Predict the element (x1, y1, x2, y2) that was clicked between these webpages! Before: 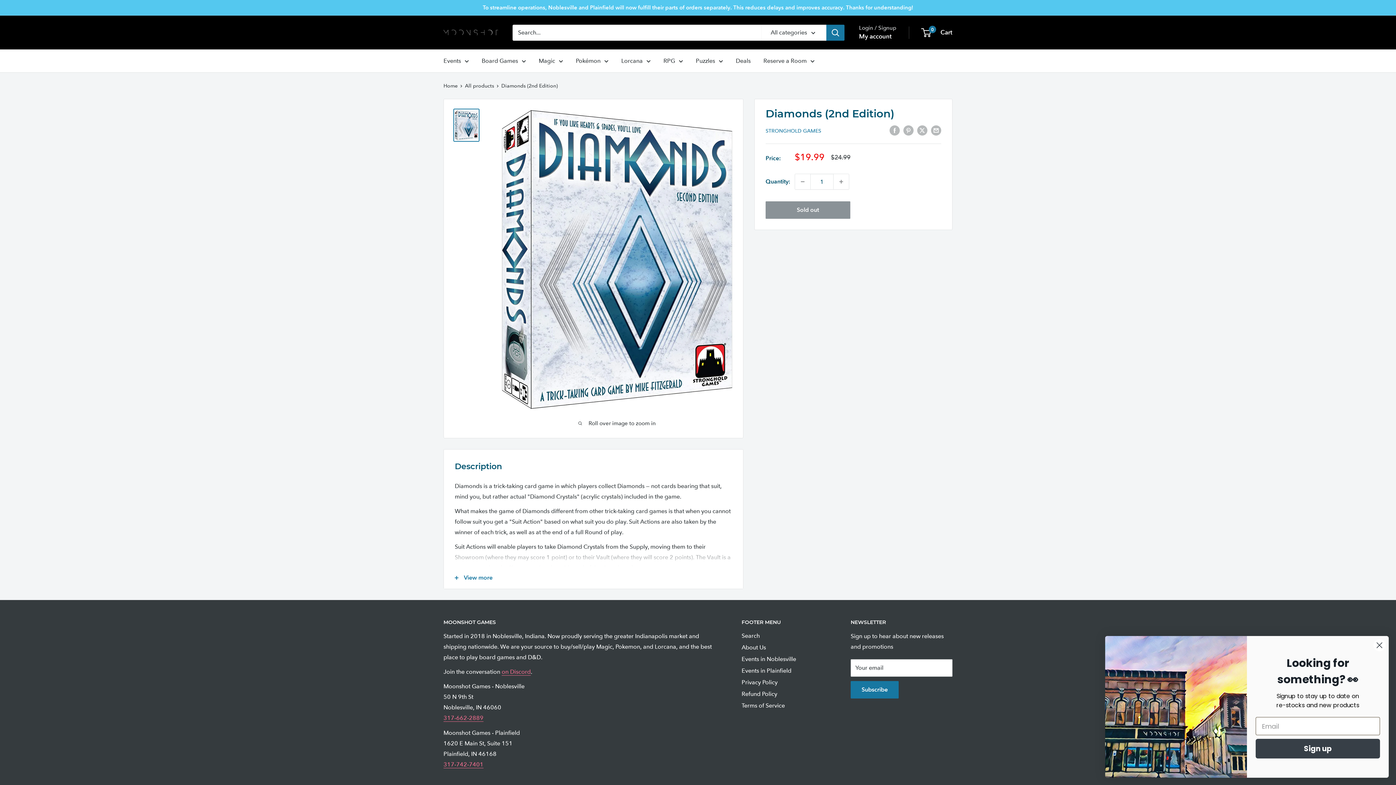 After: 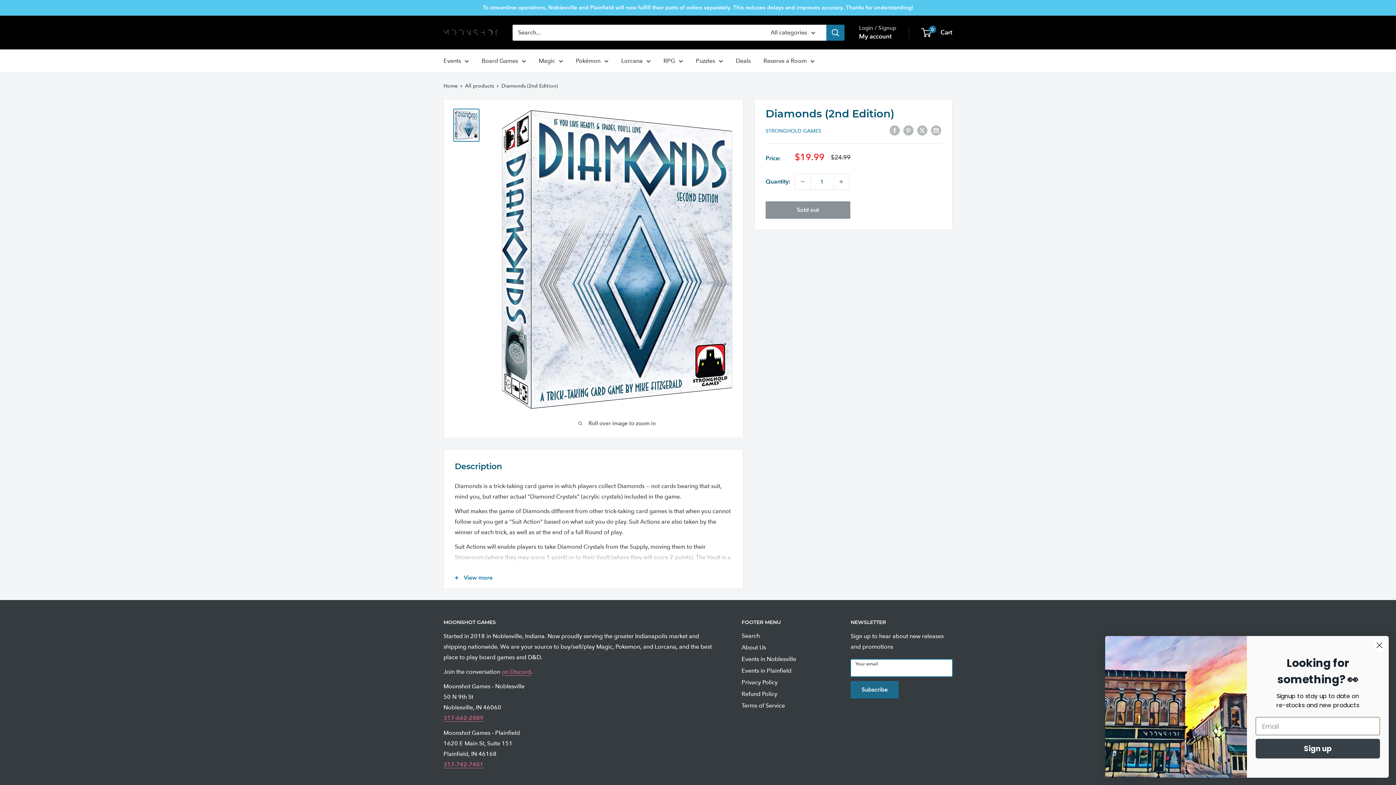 Action: bbox: (850, 681, 898, 698) label: Subscribe